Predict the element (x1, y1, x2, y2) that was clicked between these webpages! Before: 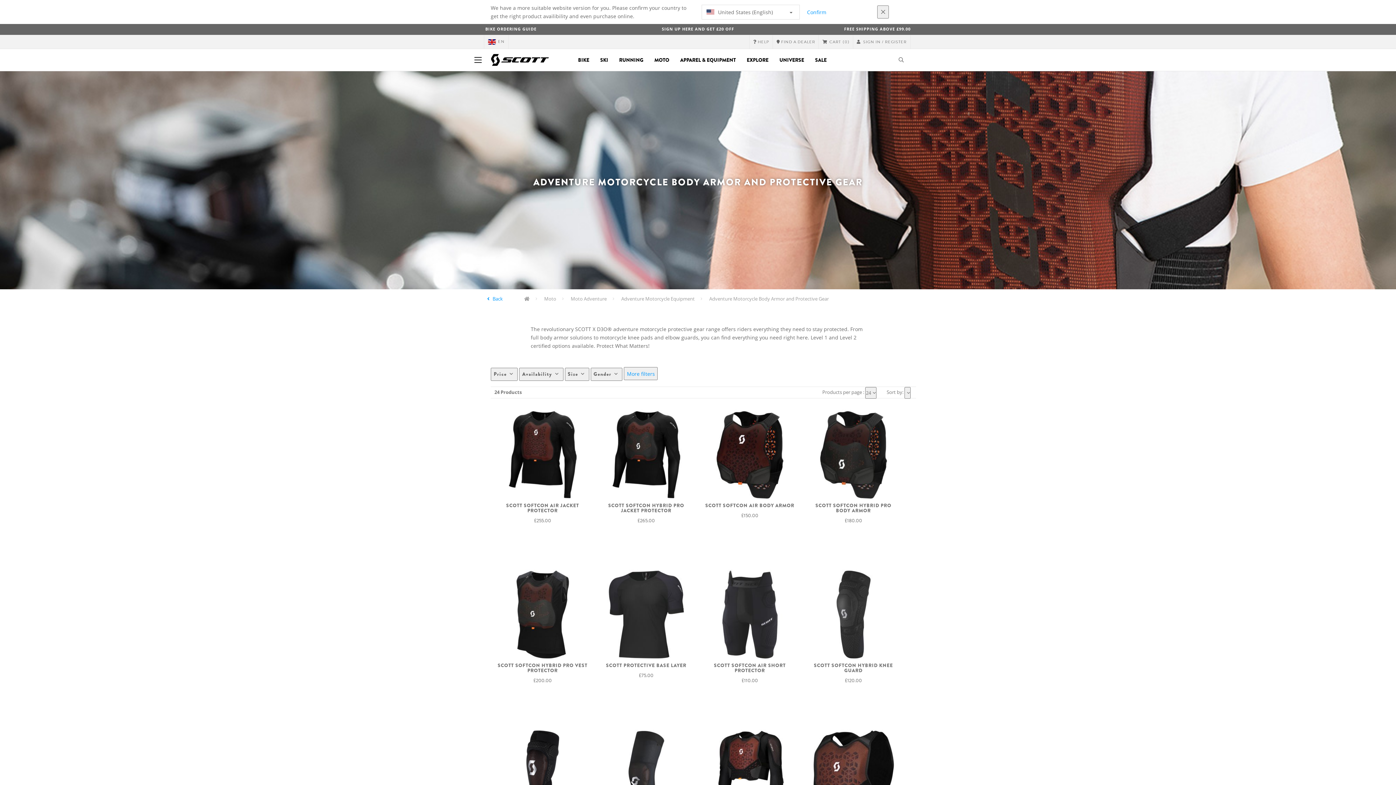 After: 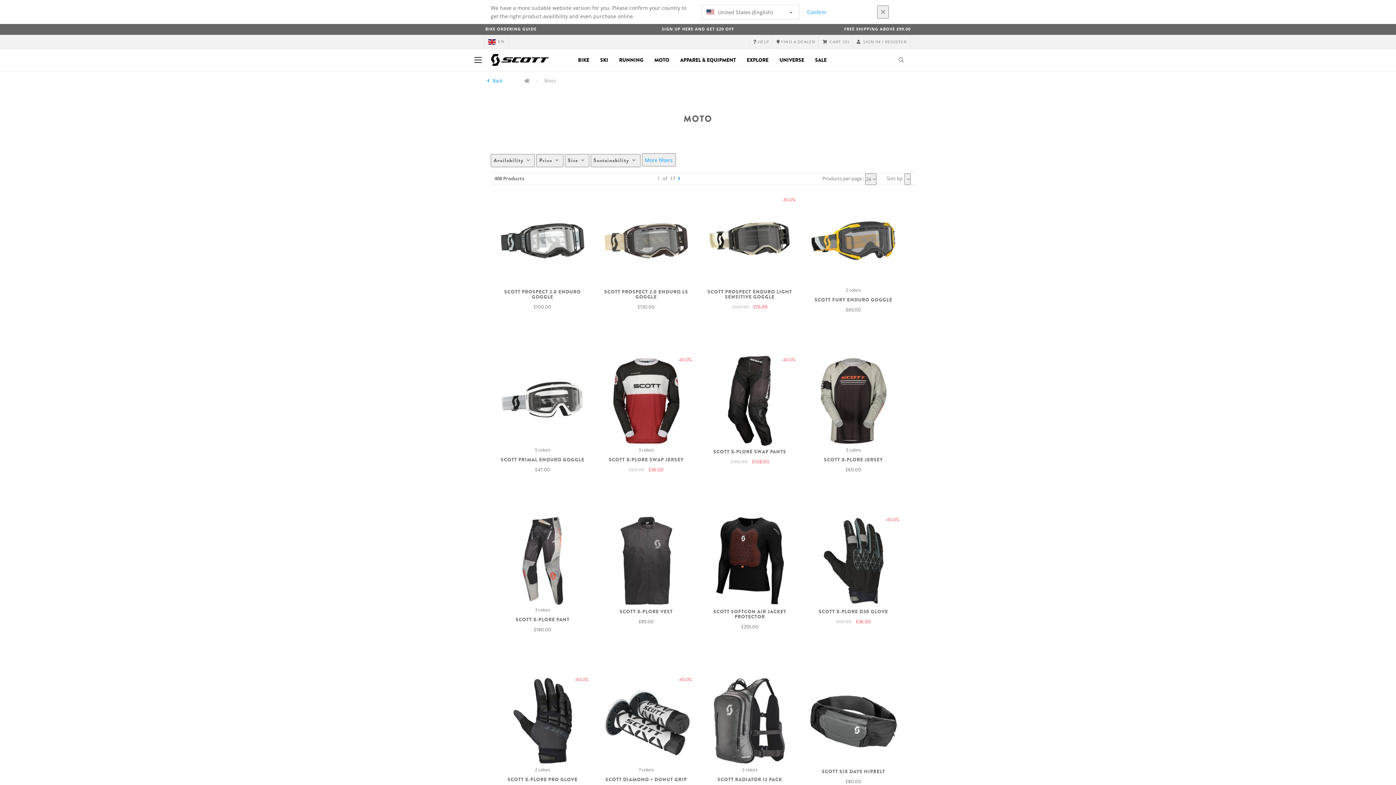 Action: label: Moto bbox: (544, 295, 556, 302)